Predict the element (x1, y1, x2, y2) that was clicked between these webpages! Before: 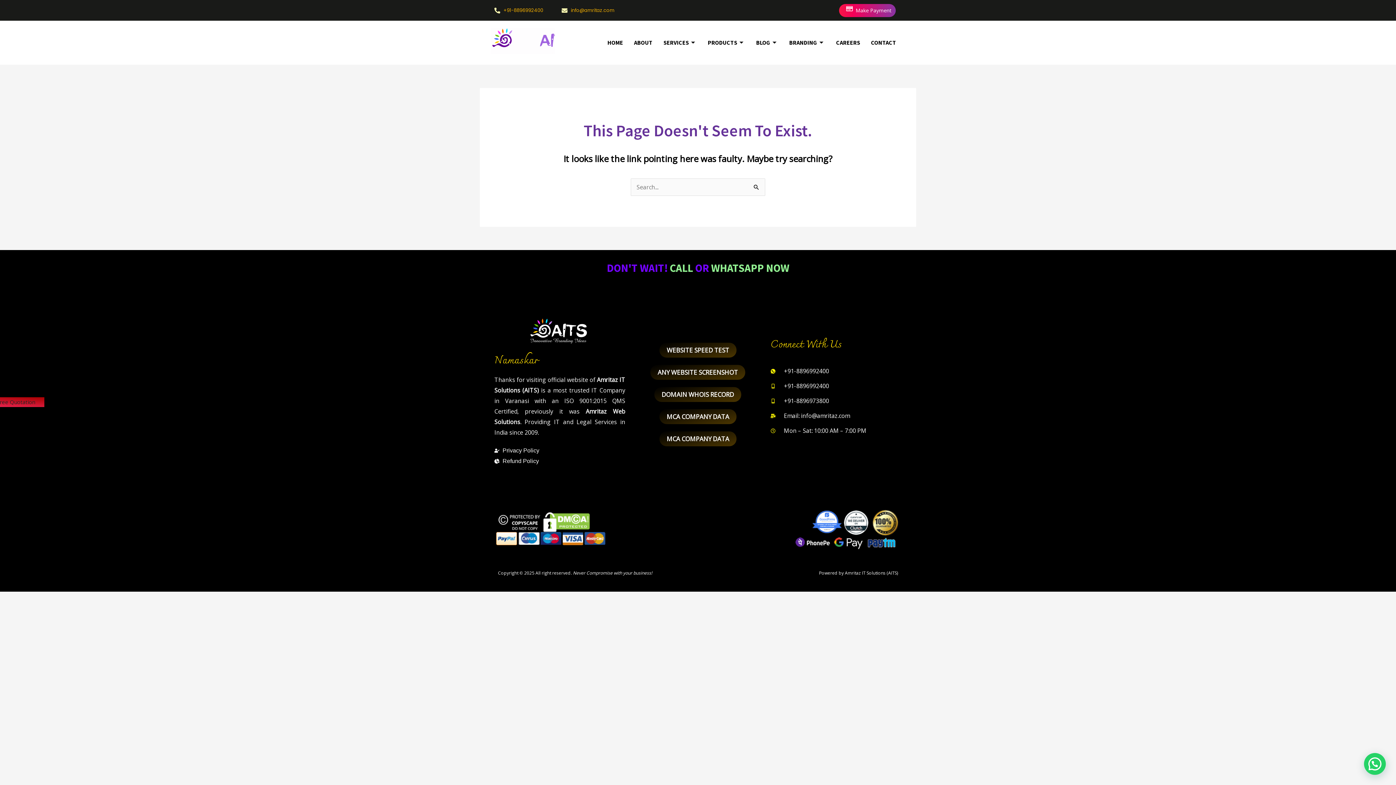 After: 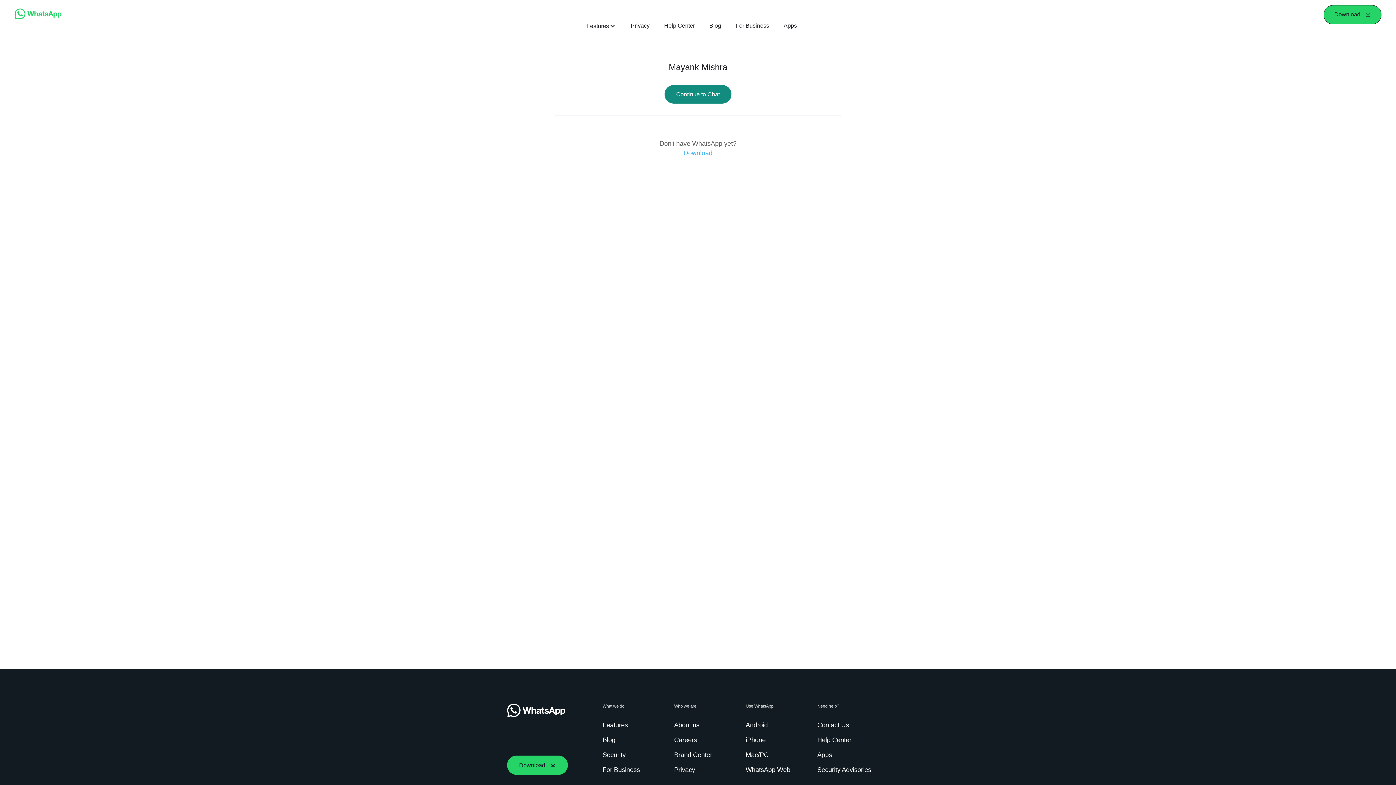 Action: label: WHATSAPP NOW bbox: (711, 261, 789, 274)